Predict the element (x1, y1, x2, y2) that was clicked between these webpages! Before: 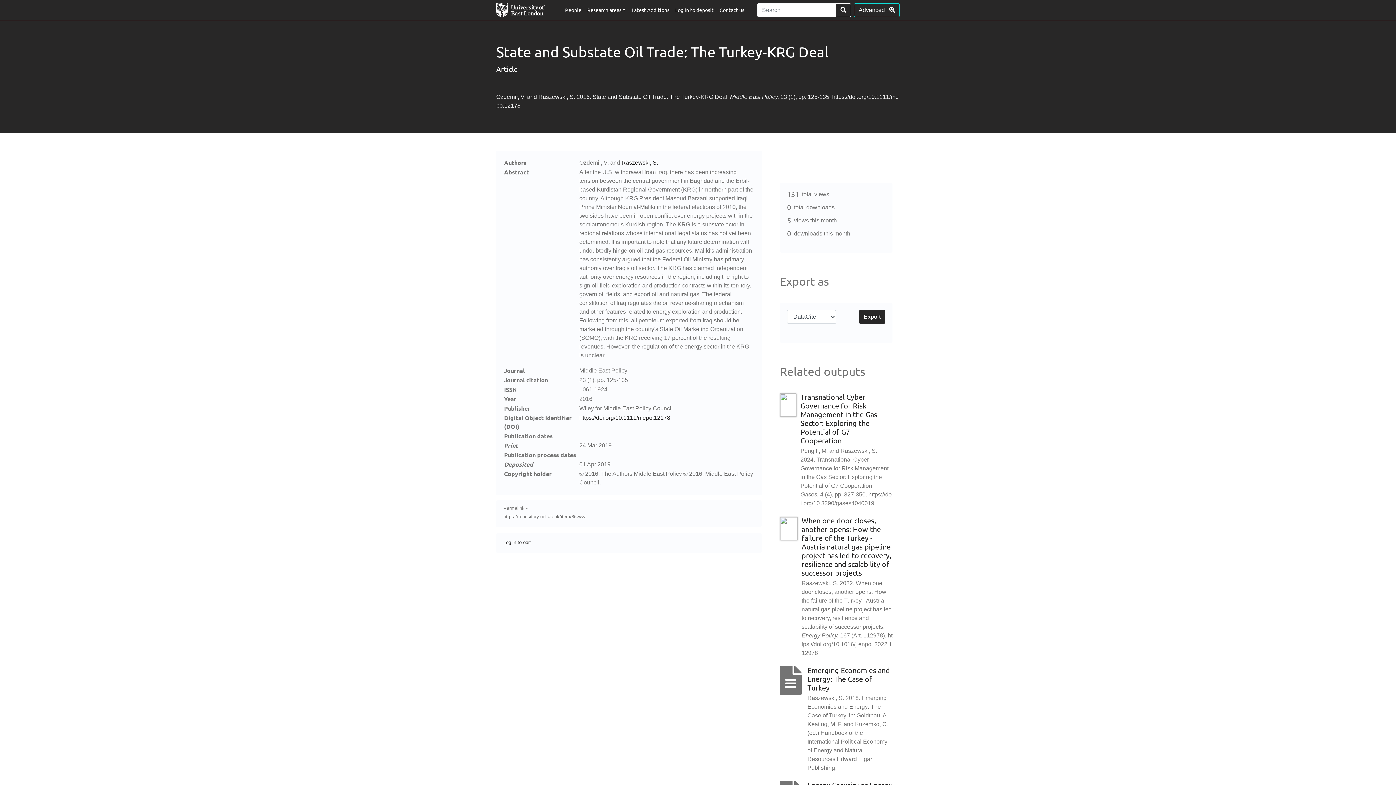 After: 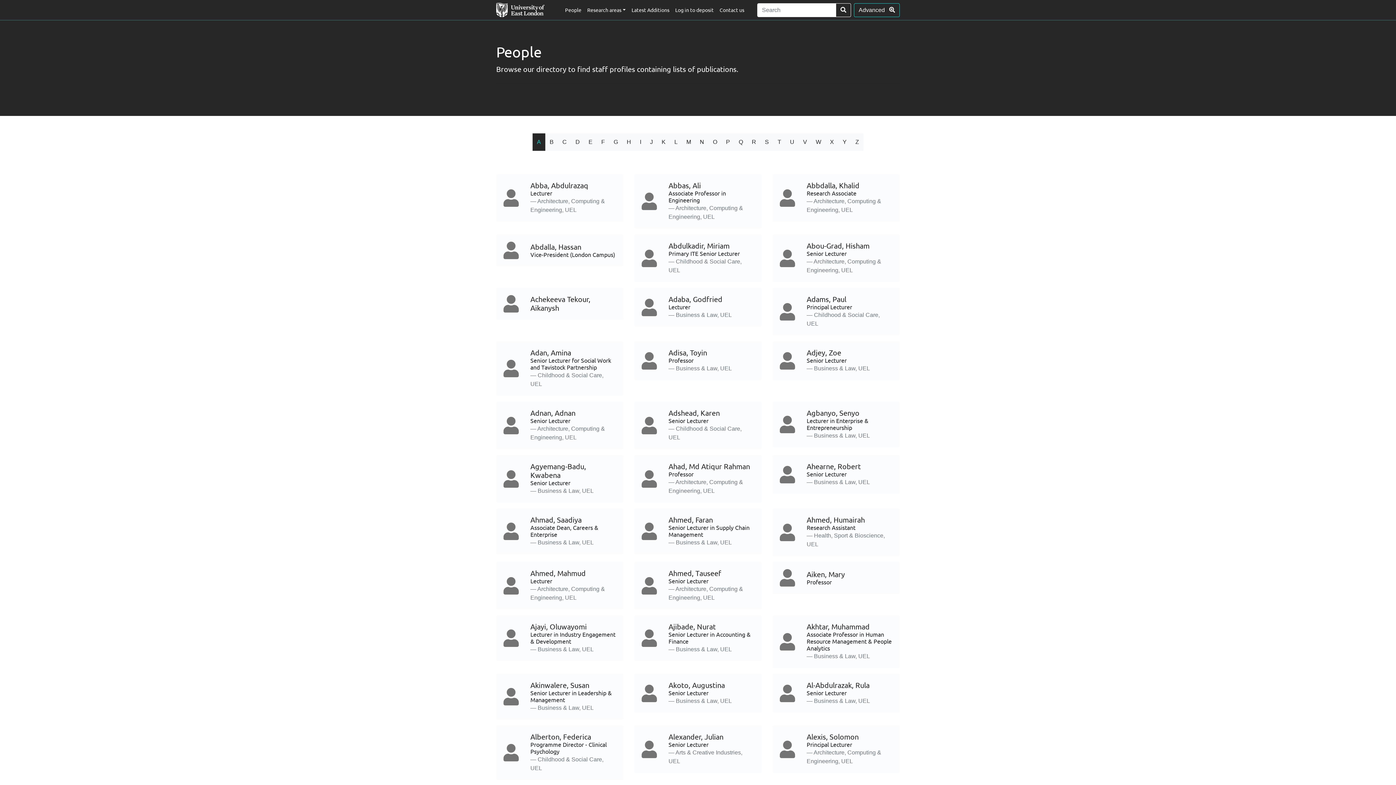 Action: bbox: (562, 0, 584, 19) label: People